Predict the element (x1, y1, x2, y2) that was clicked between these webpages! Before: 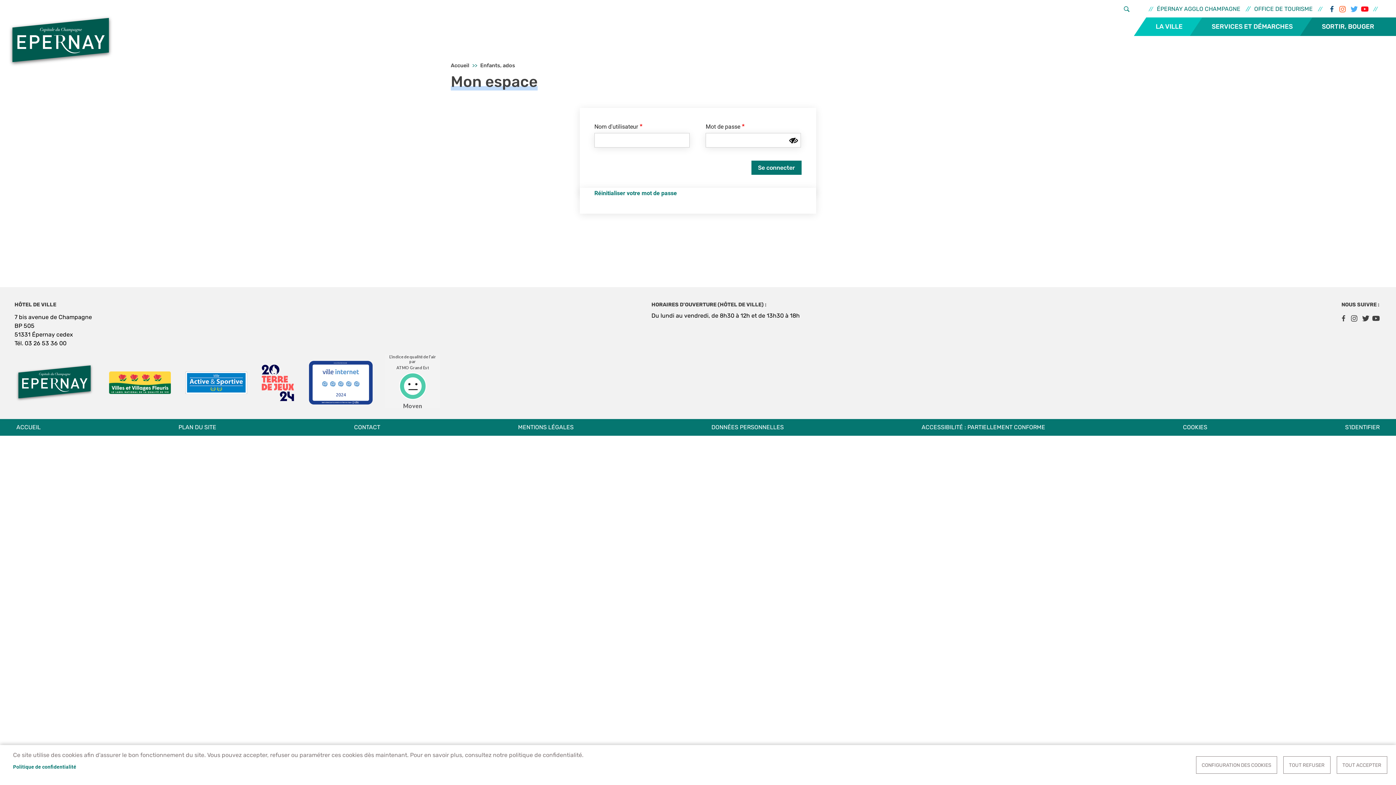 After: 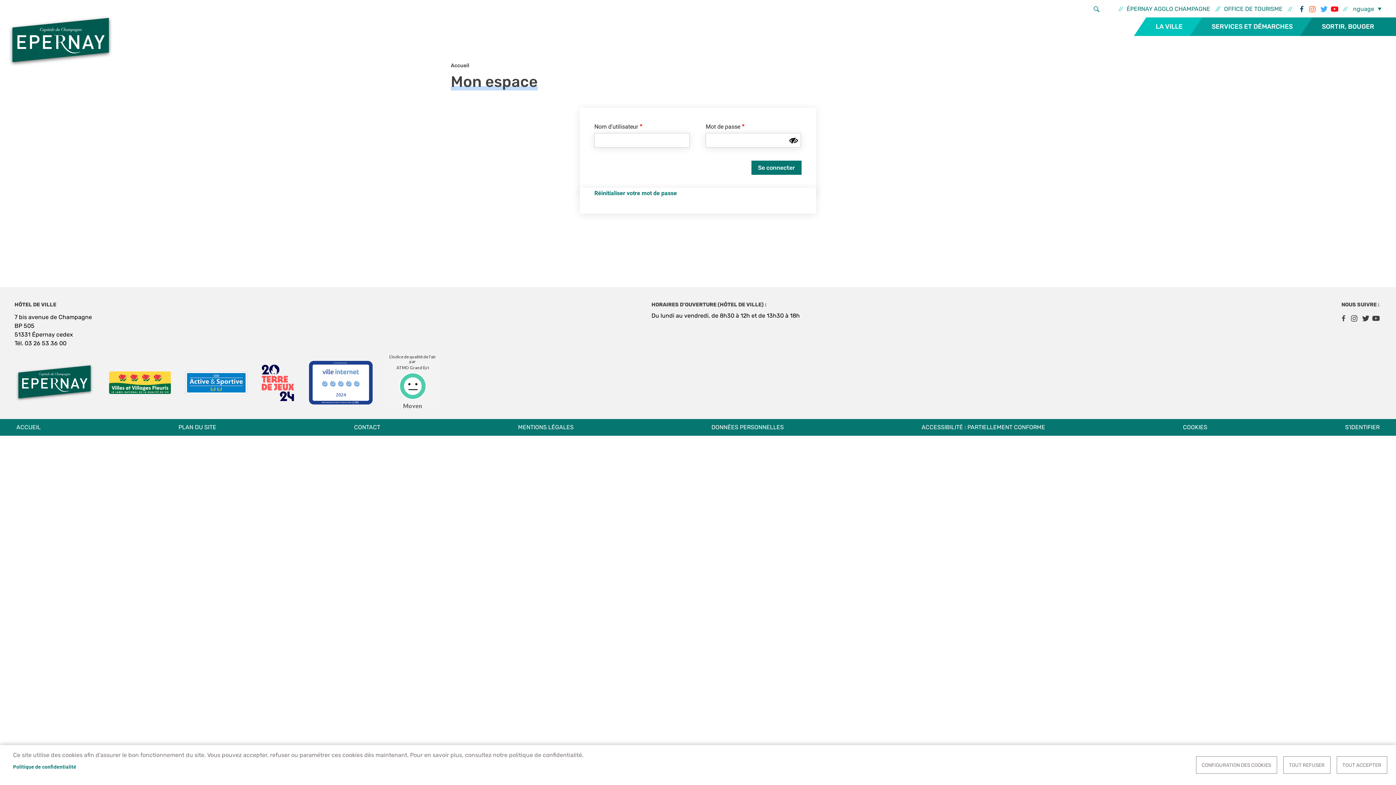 Action: bbox: (1343, 422, 1381, 432) label: S'IDENTIFIER